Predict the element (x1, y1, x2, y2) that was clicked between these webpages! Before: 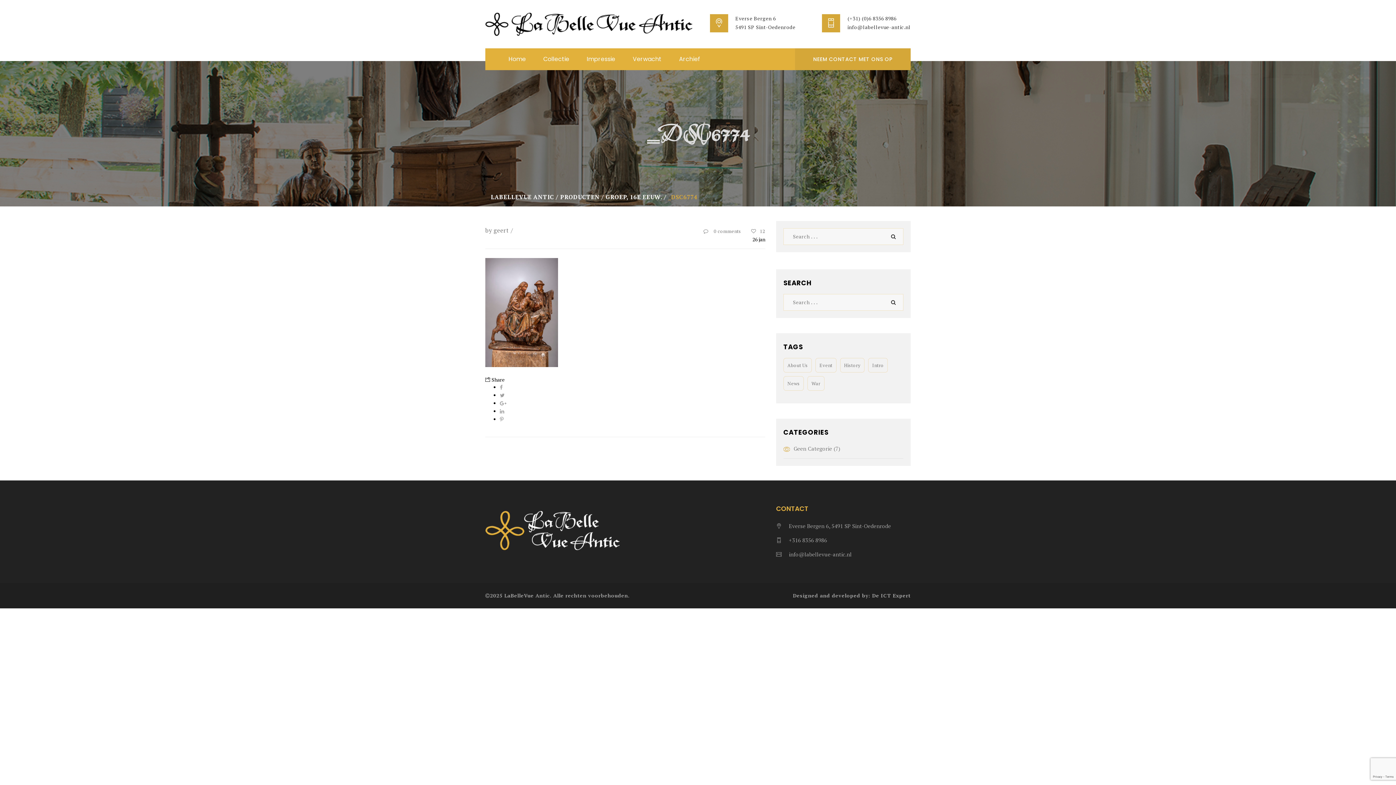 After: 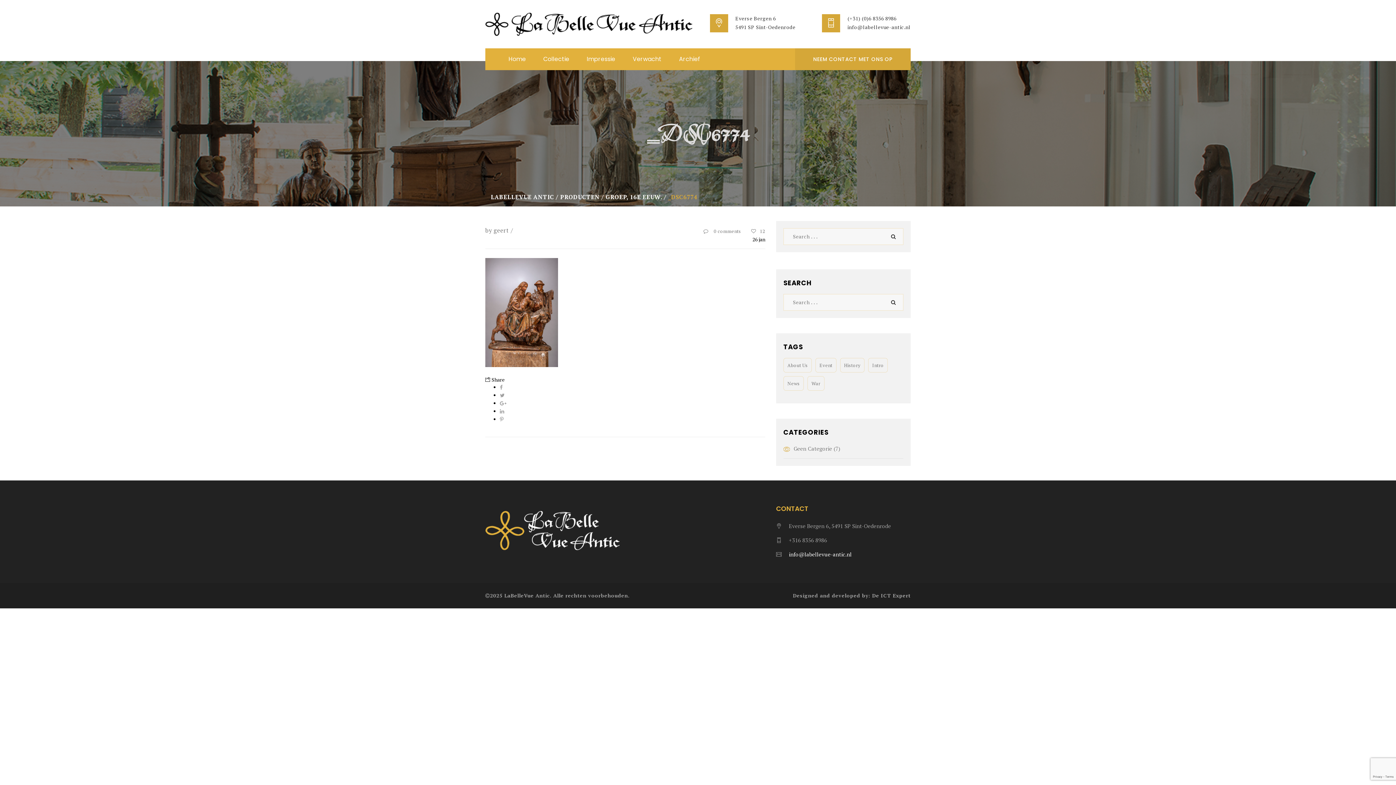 Action: label: info@labellevue-antic.nl bbox: (789, 550, 852, 558)